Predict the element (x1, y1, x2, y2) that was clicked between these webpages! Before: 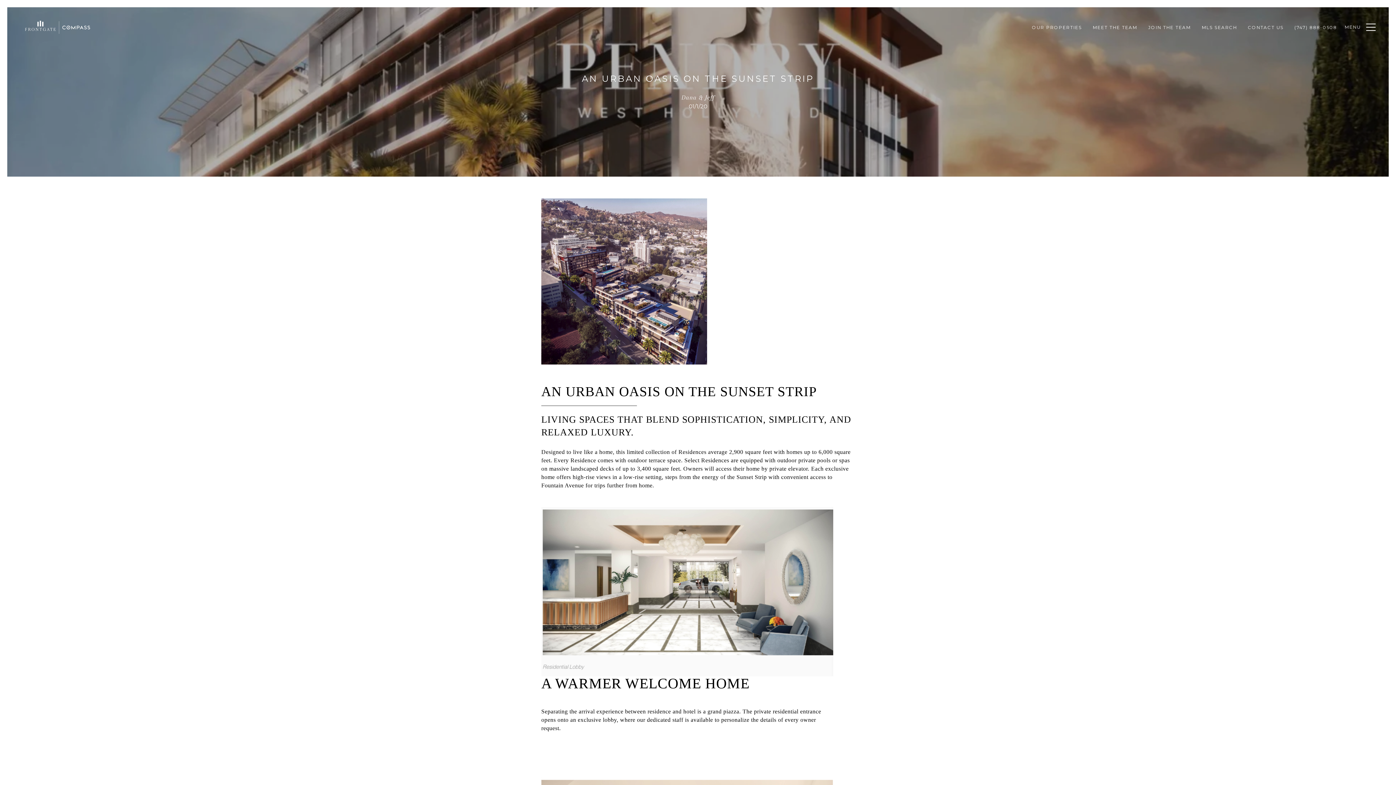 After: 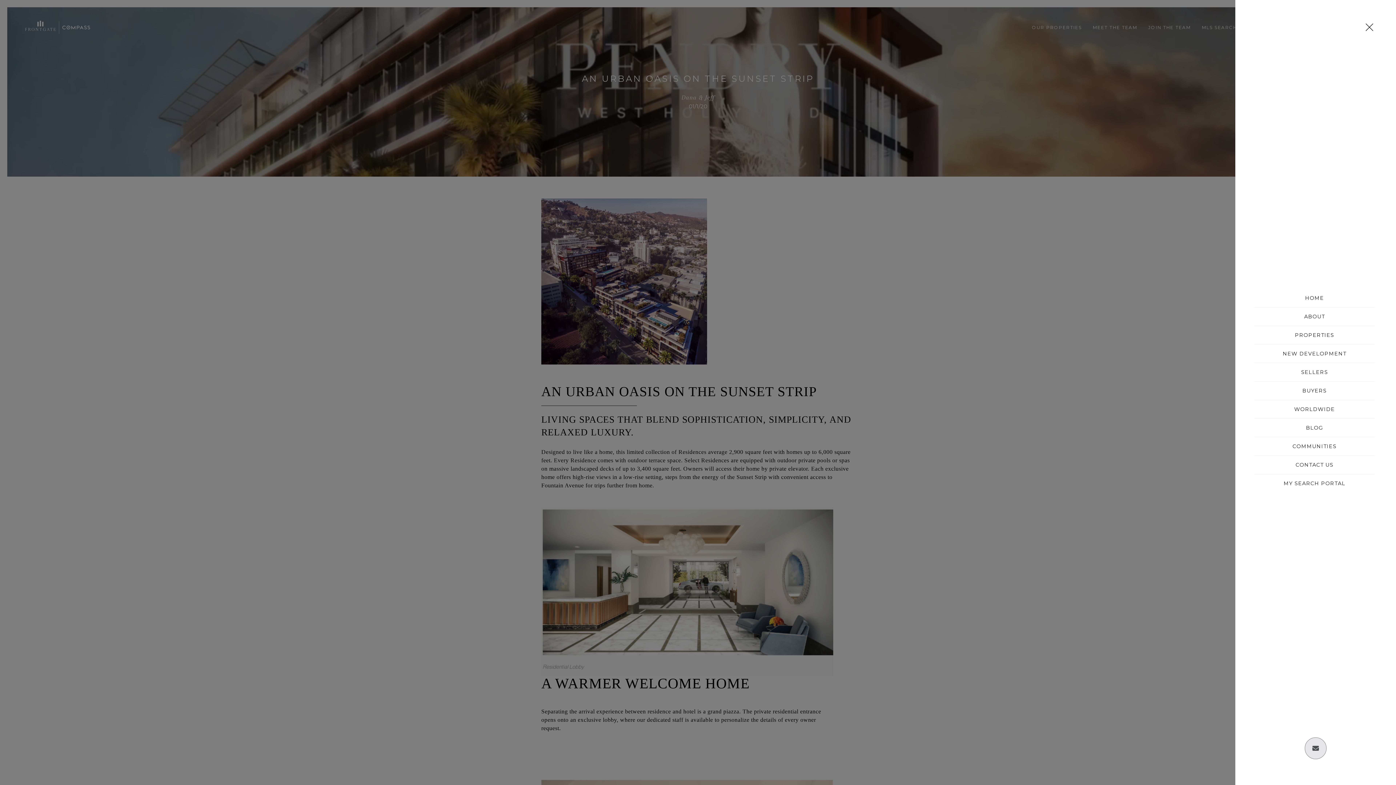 Action: label: MENU bbox: (1342, 14, 1378, 40)